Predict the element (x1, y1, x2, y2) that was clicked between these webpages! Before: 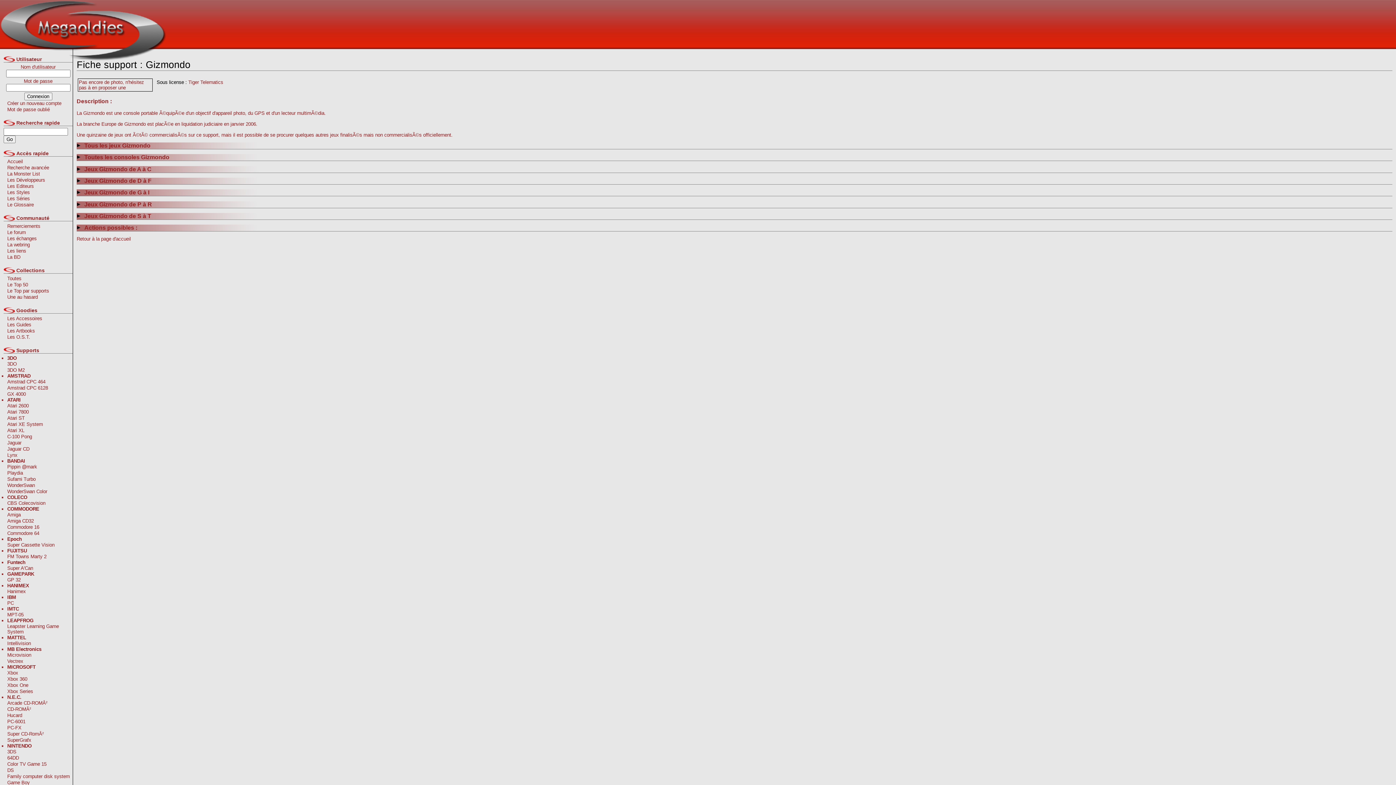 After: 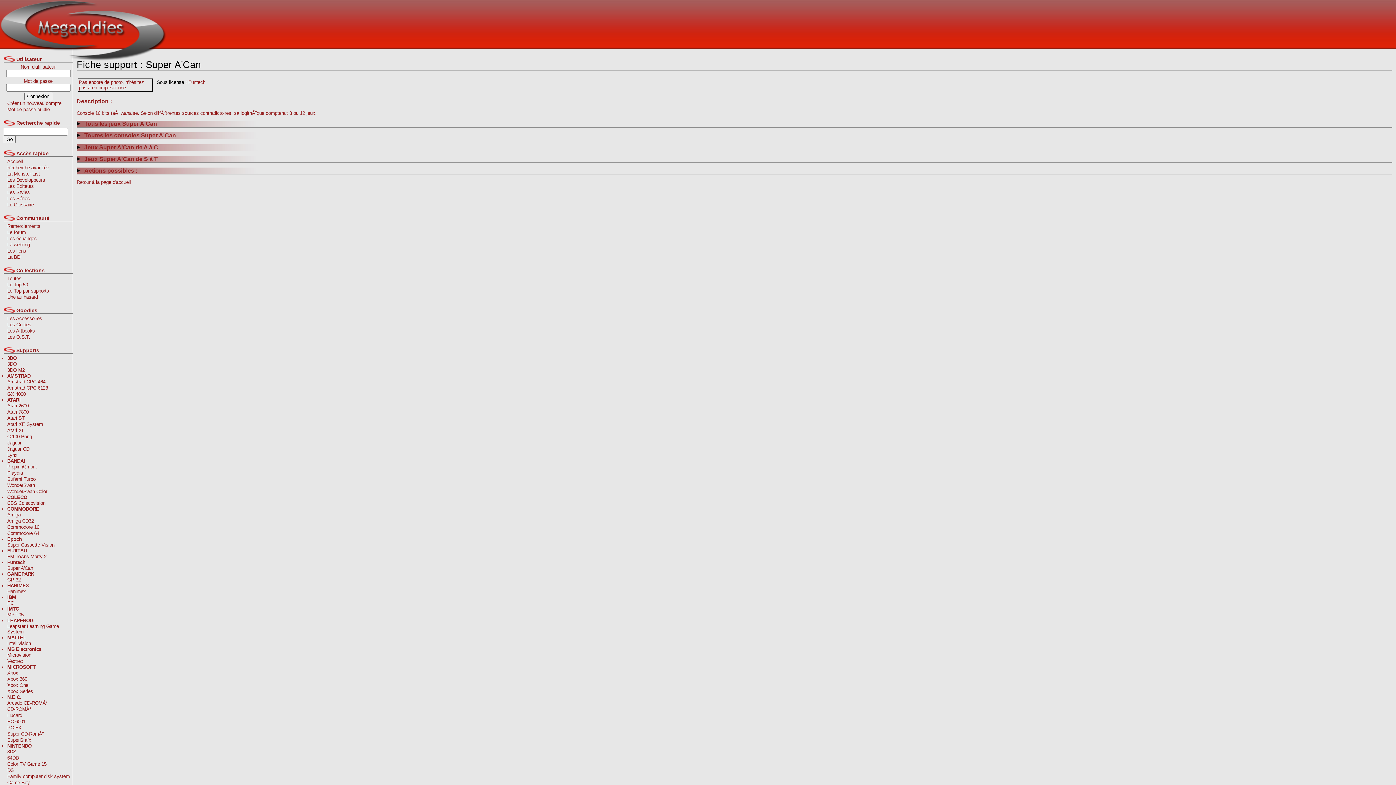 Action: label: Super A'Can bbox: (7, 565, 72, 571)